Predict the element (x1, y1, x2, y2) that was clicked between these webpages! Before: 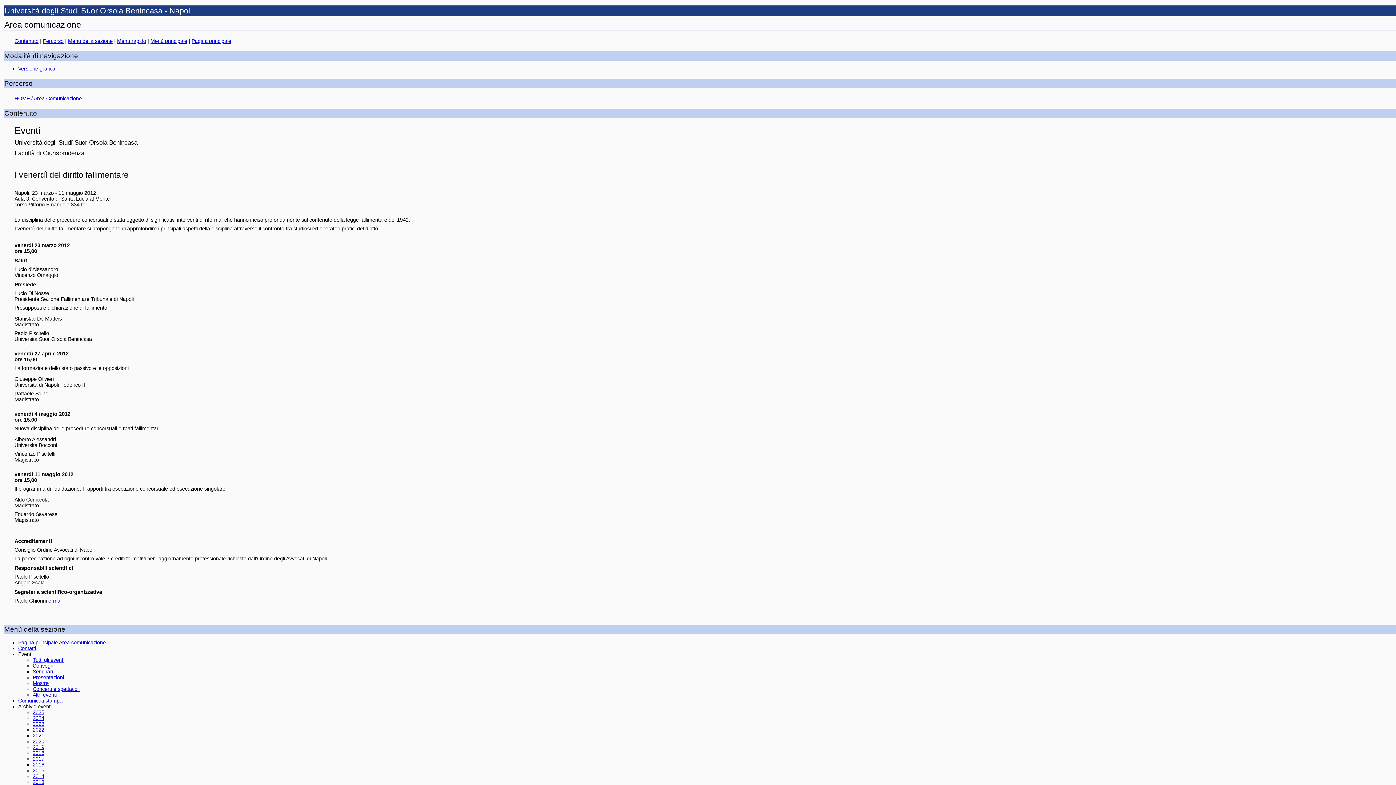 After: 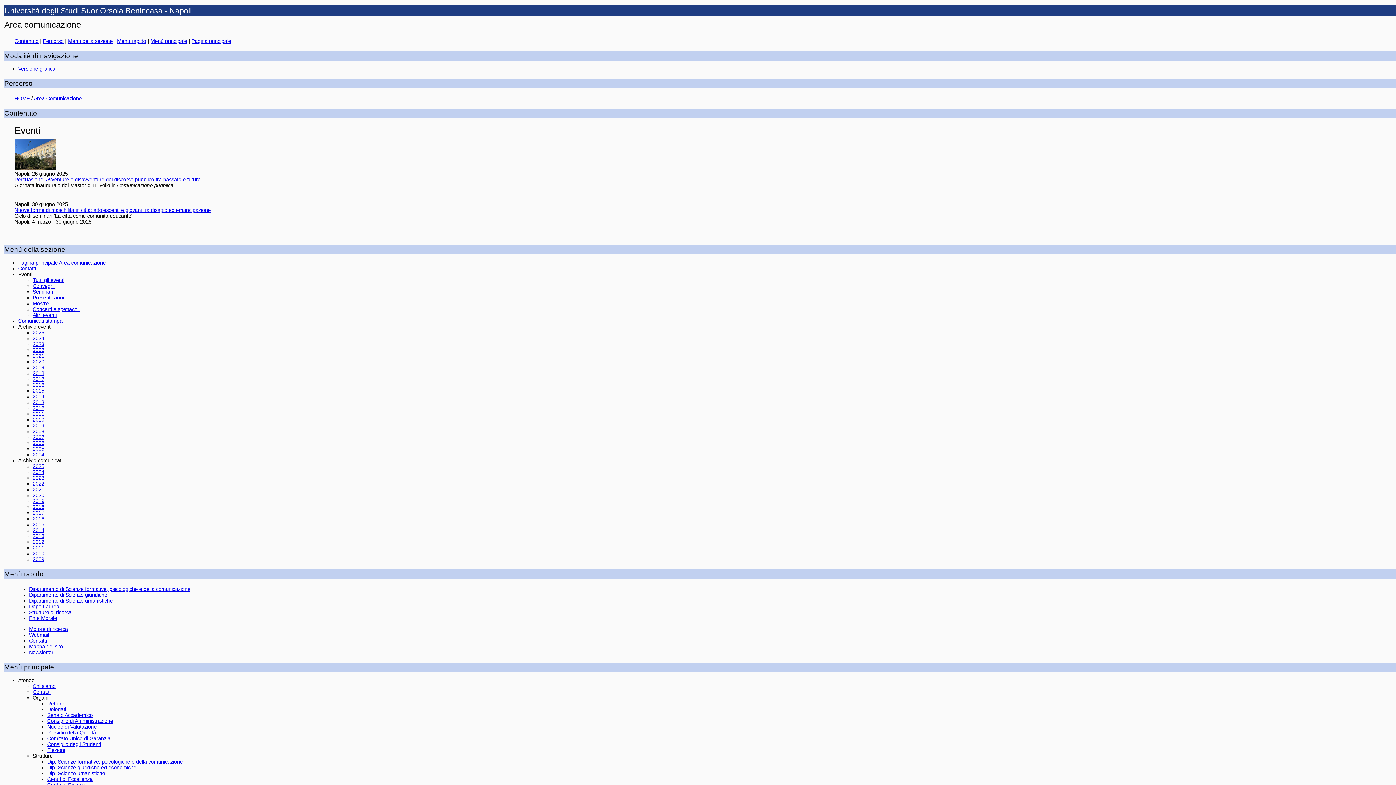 Action: label: Tutti gli eventi bbox: (32, 657, 64, 663)